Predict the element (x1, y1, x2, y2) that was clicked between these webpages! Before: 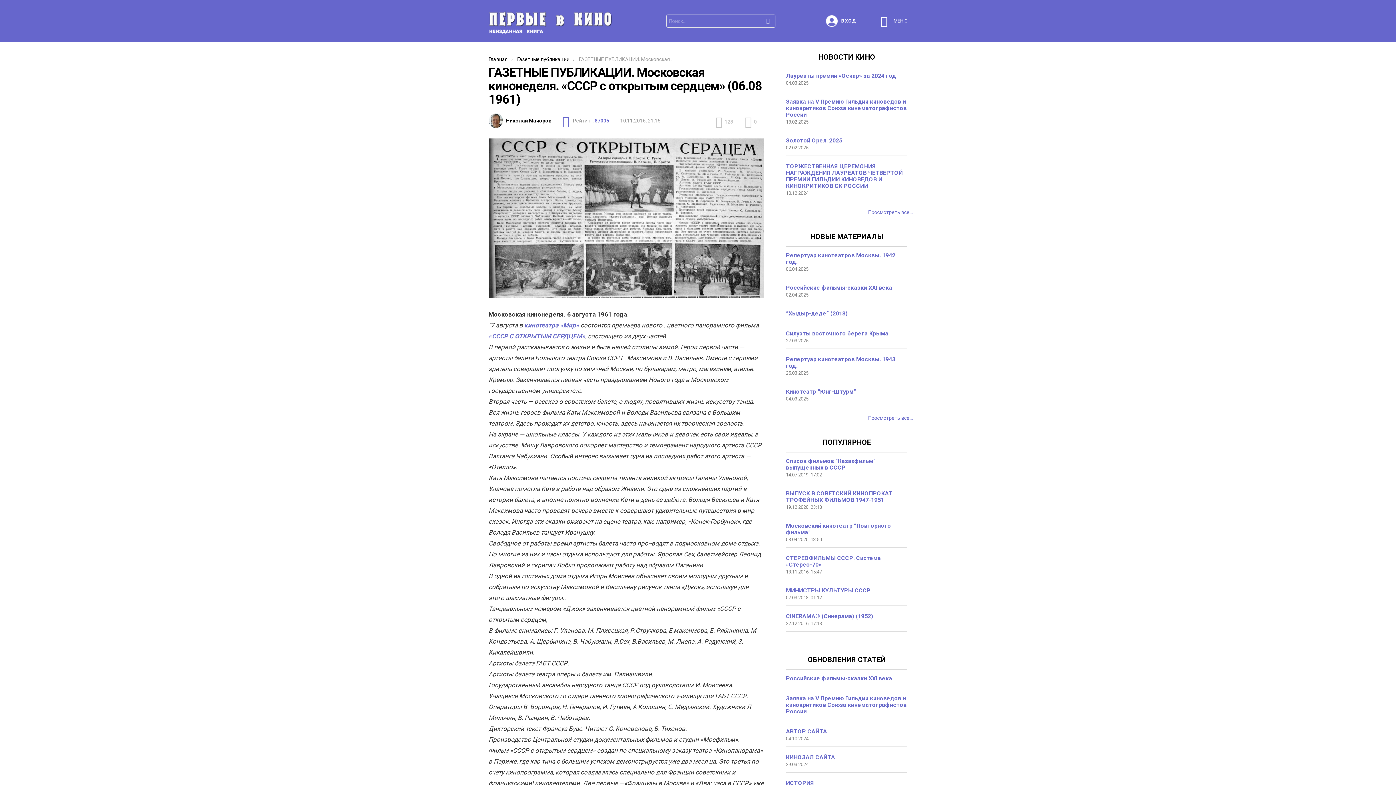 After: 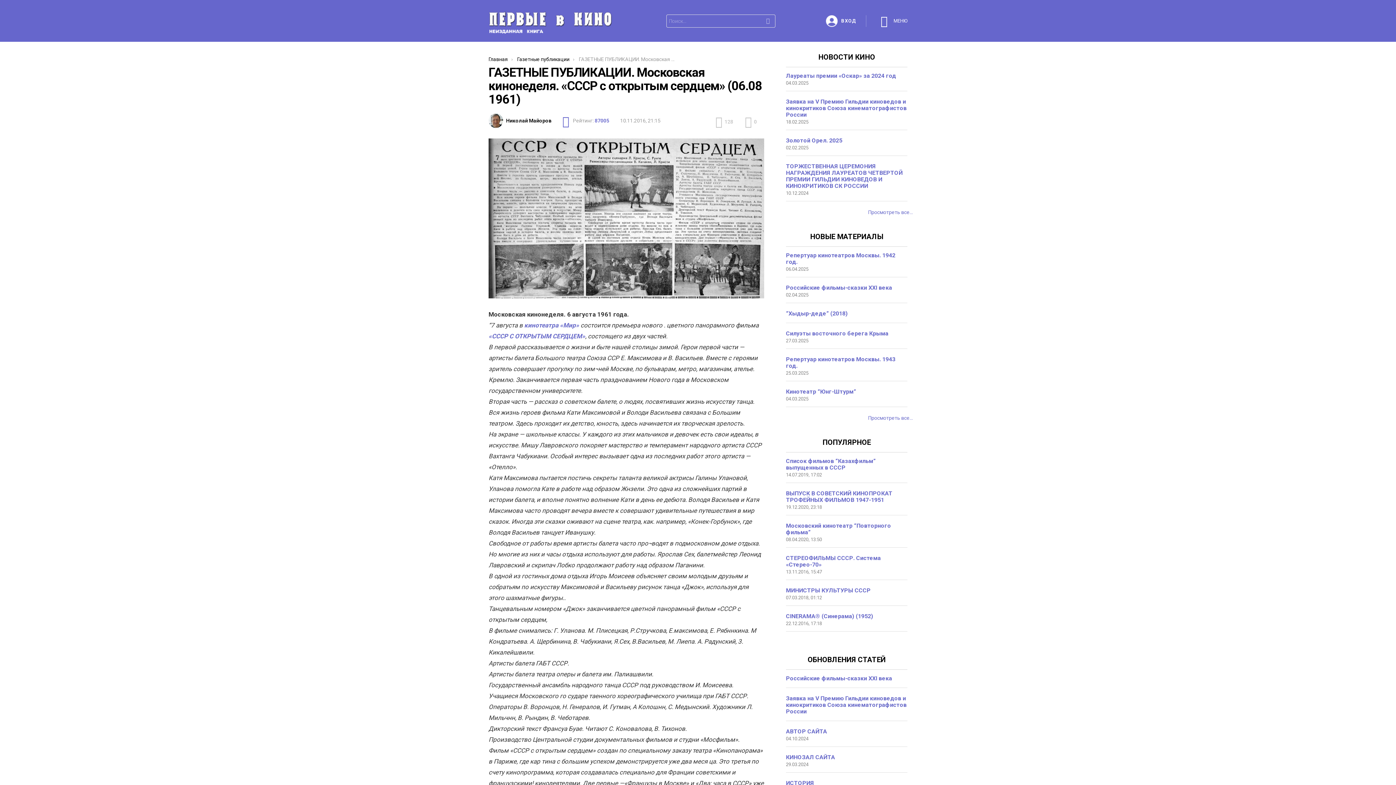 Action: bbox: (562, 114, 609, 127) label:  Рейтинг: 87005